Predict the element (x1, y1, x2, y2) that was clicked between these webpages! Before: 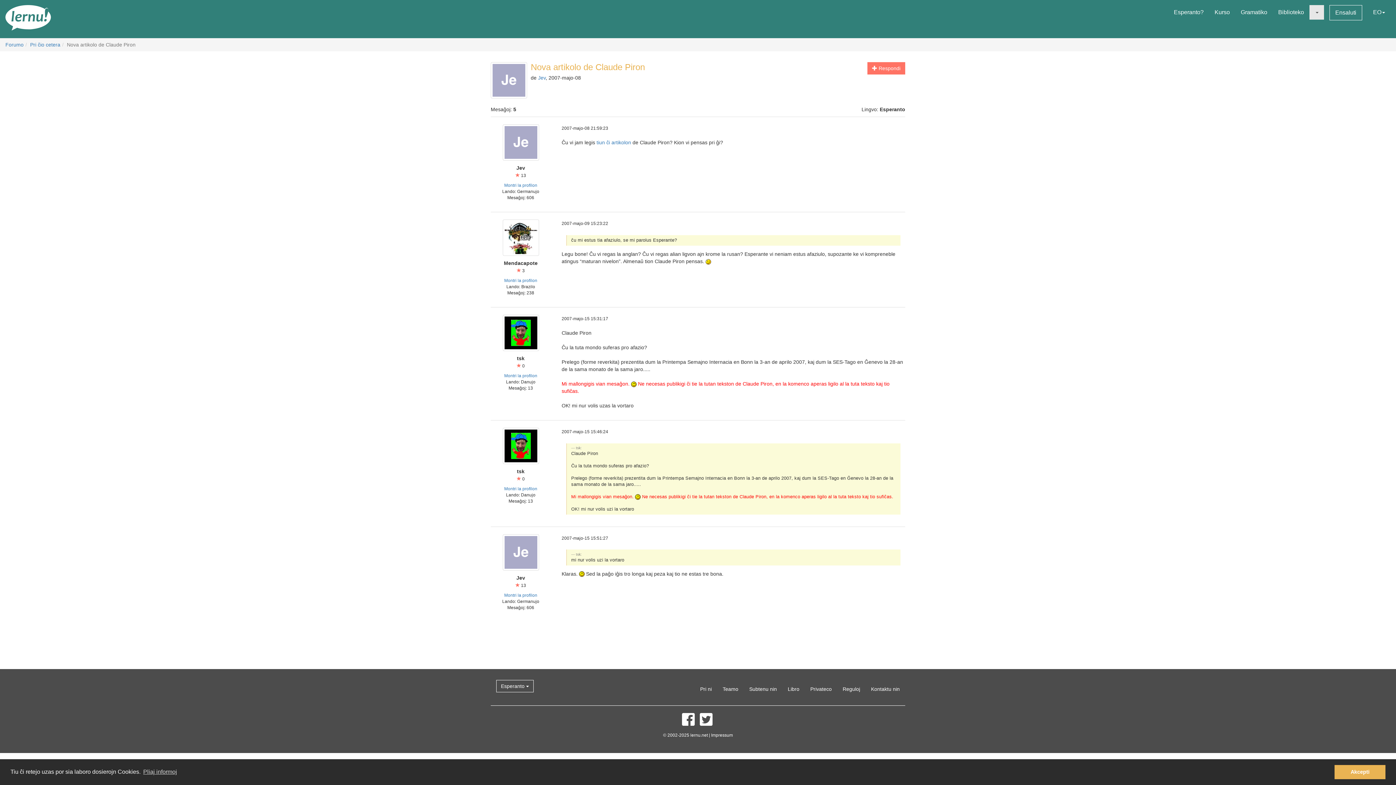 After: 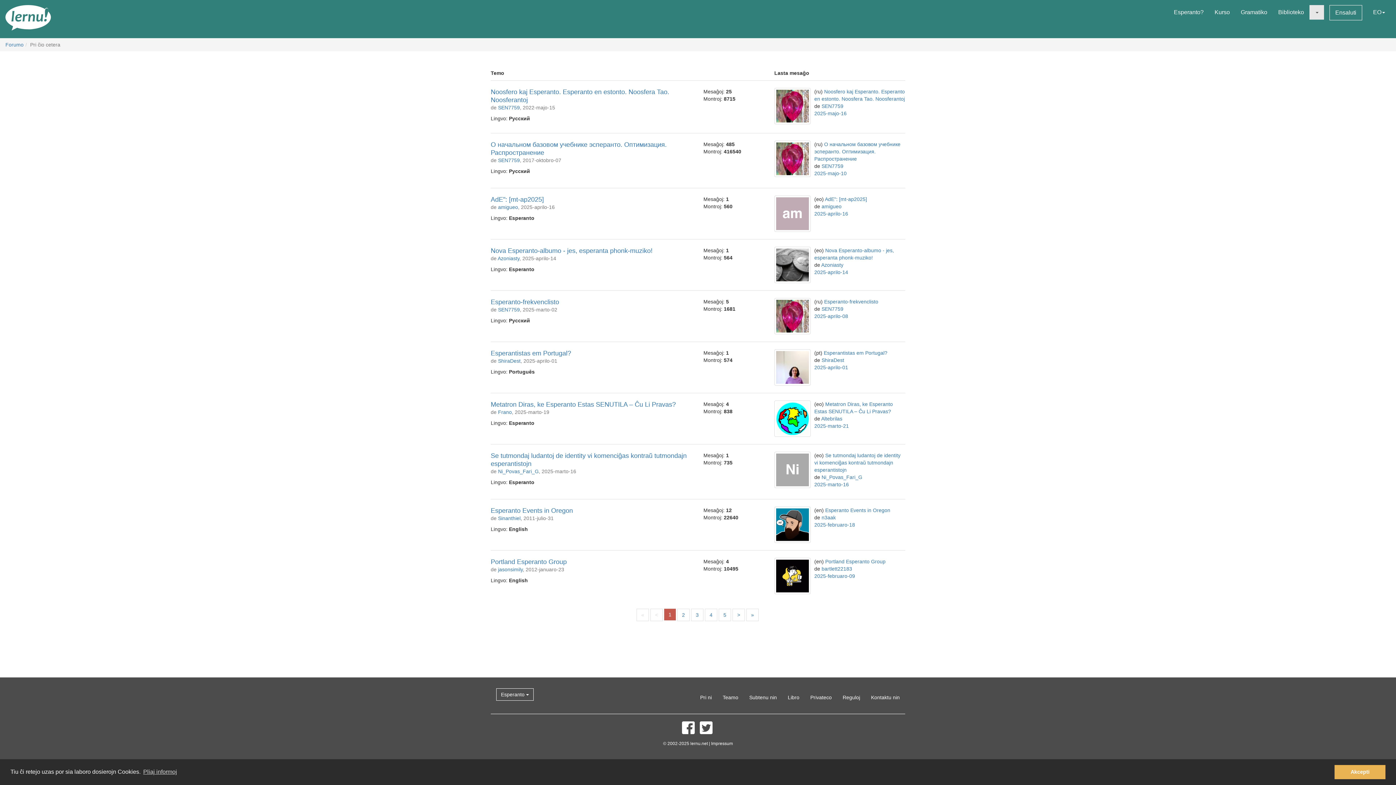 Action: label: Pri ĉio cetera bbox: (30, 41, 60, 47)